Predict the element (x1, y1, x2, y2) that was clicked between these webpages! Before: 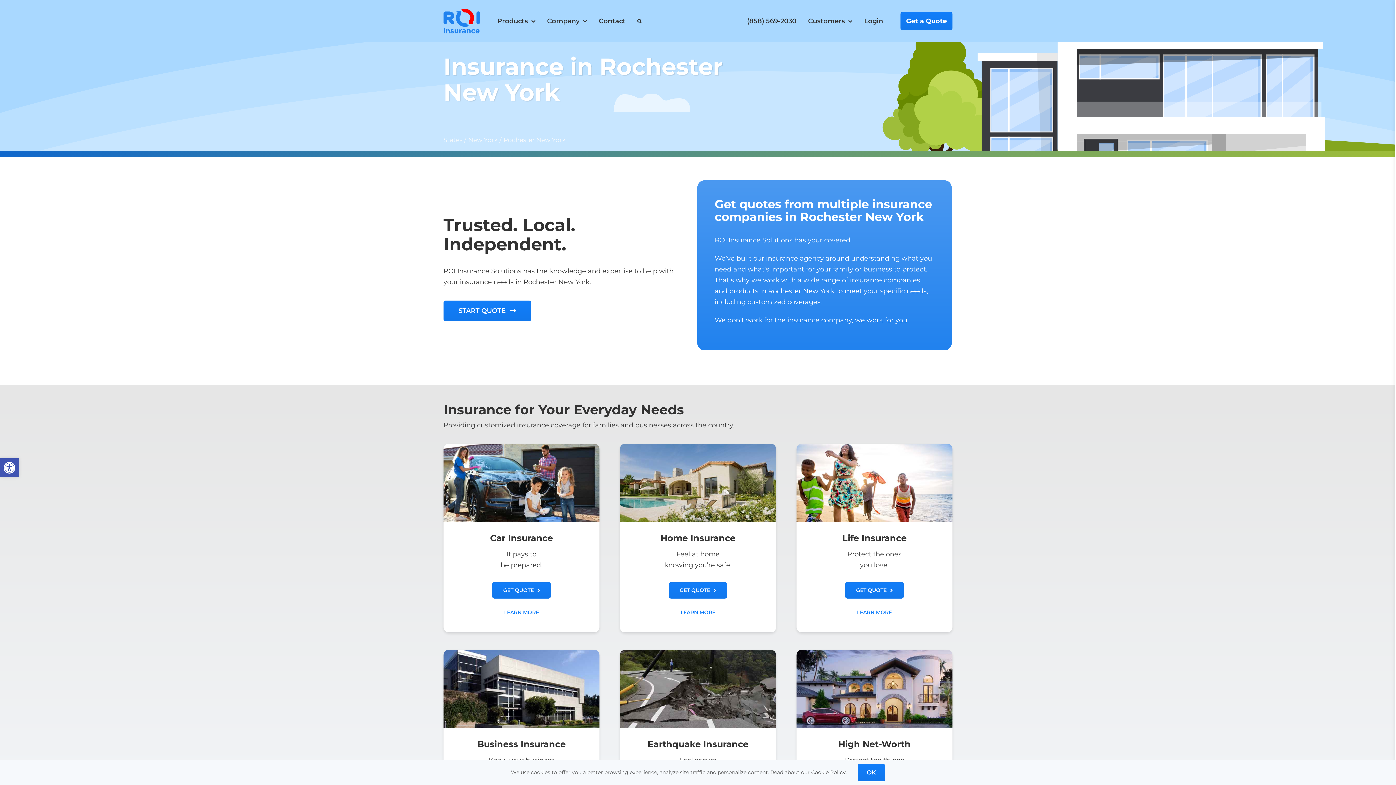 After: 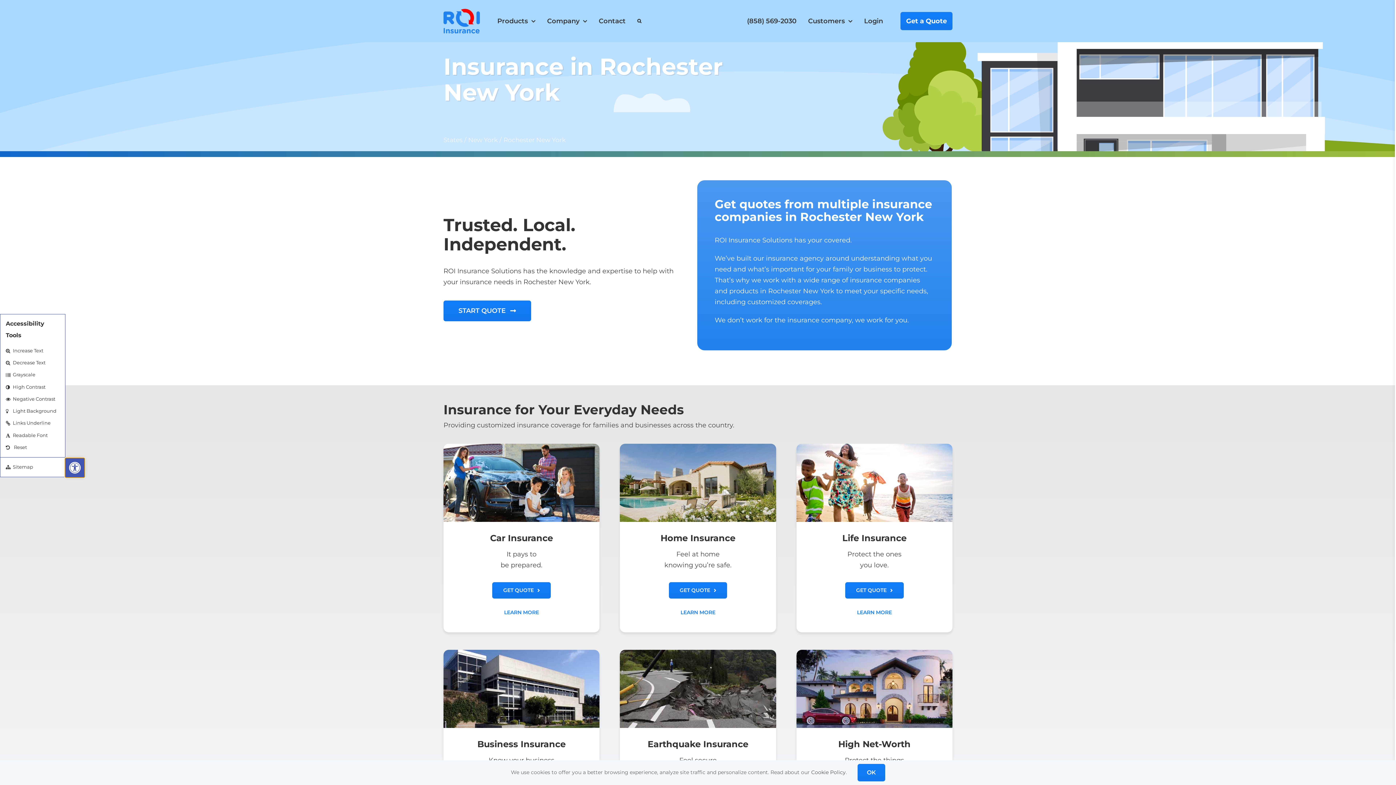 Action: label: Open toolbar bbox: (0, 458, 18, 477)